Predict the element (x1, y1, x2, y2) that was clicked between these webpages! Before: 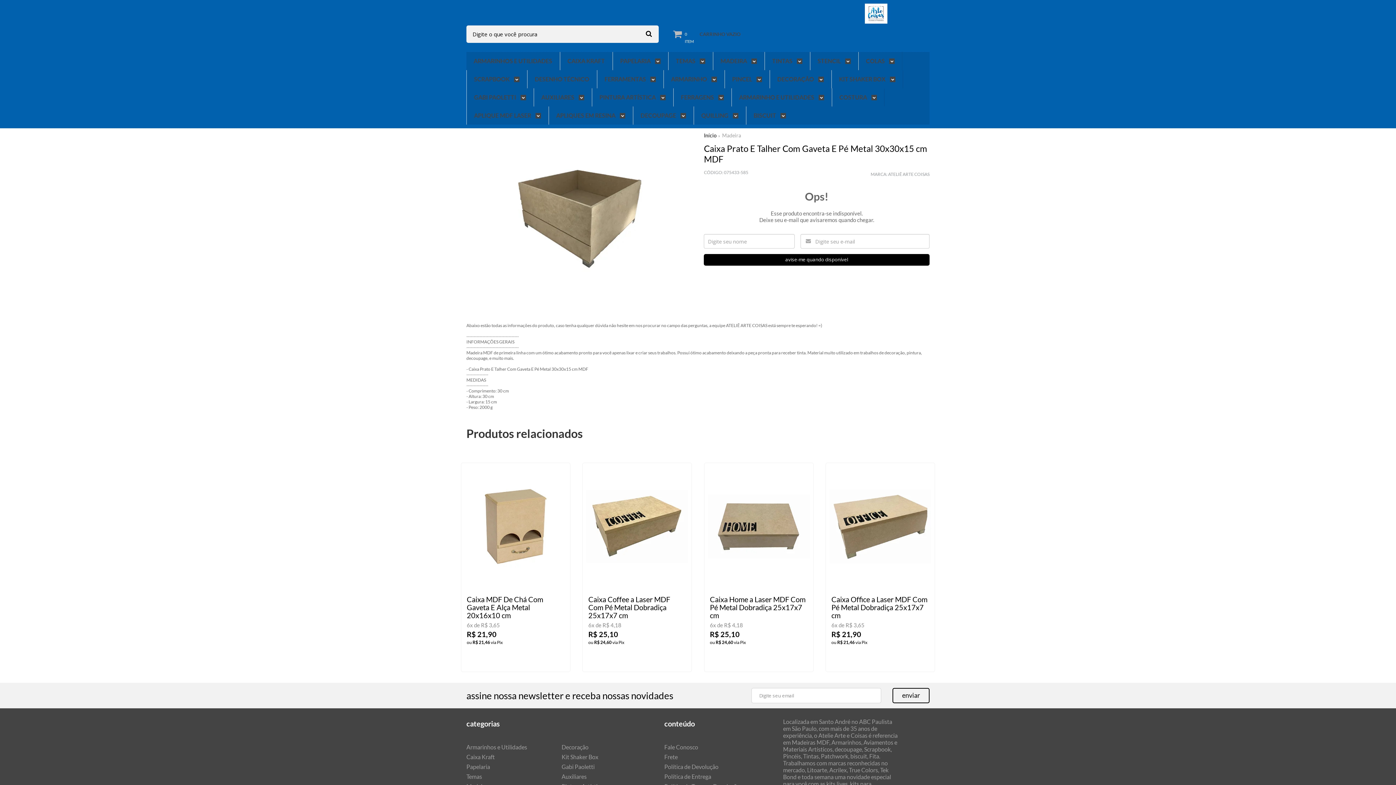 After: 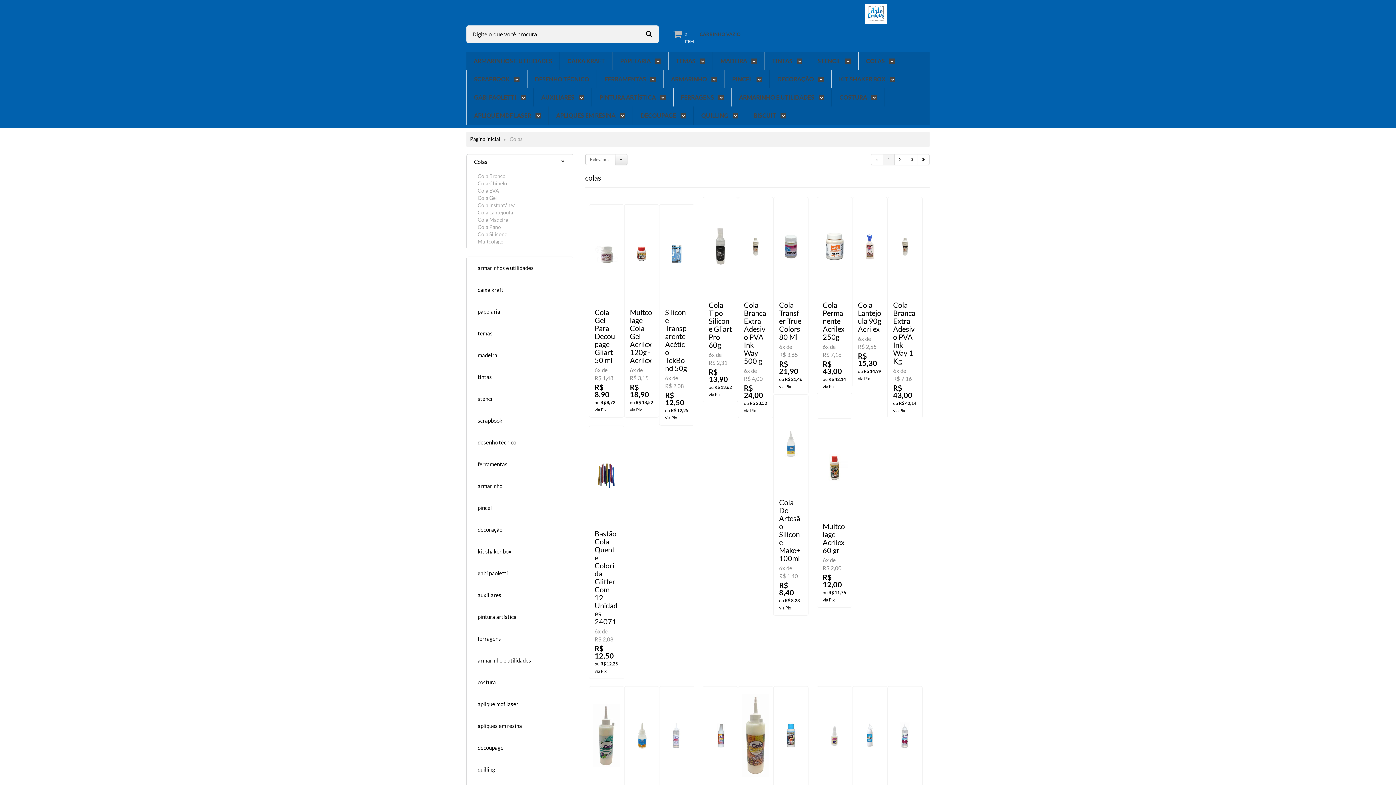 Action: bbox: (866, 52, 894, 70) label: COLAS 